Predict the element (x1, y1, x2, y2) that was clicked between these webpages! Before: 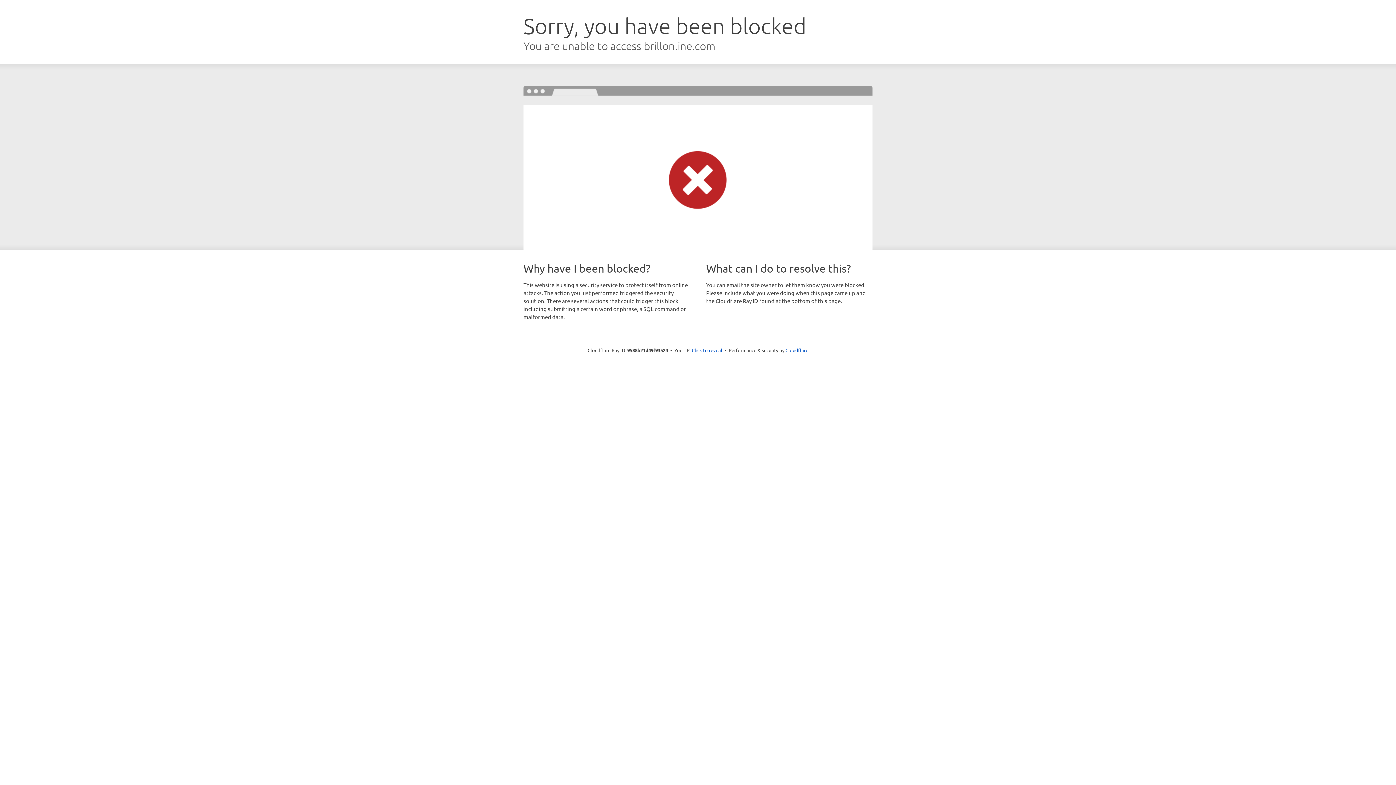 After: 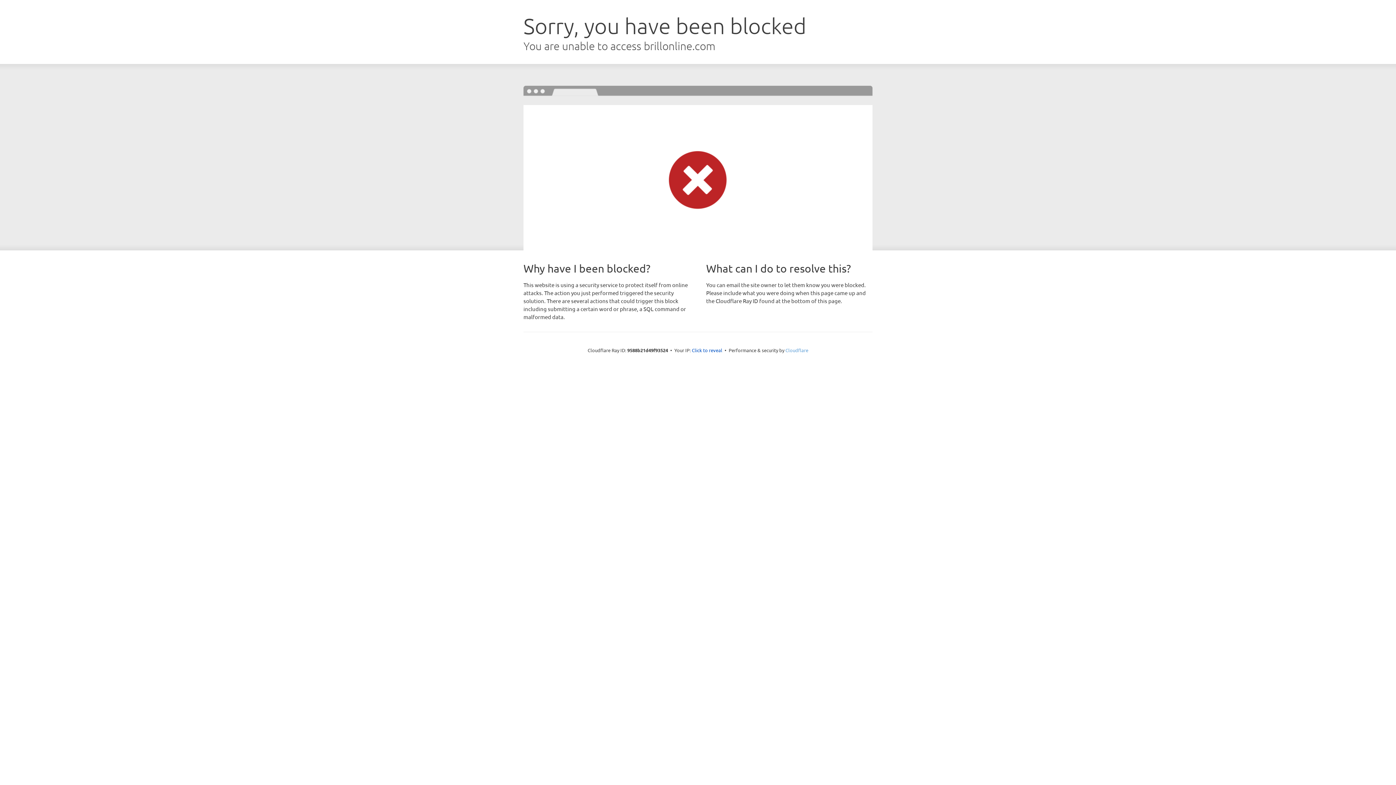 Action: label: Cloudflare bbox: (785, 347, 808, 353)